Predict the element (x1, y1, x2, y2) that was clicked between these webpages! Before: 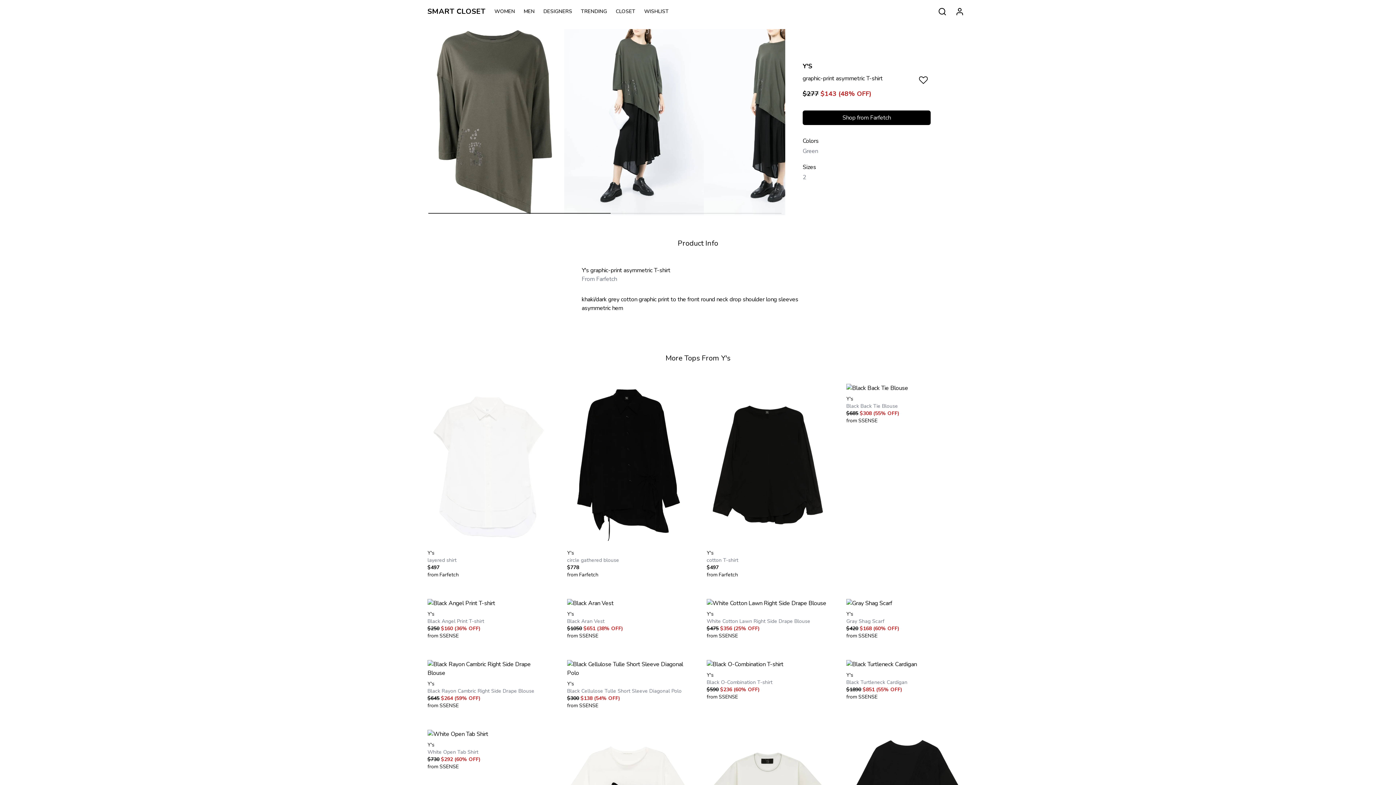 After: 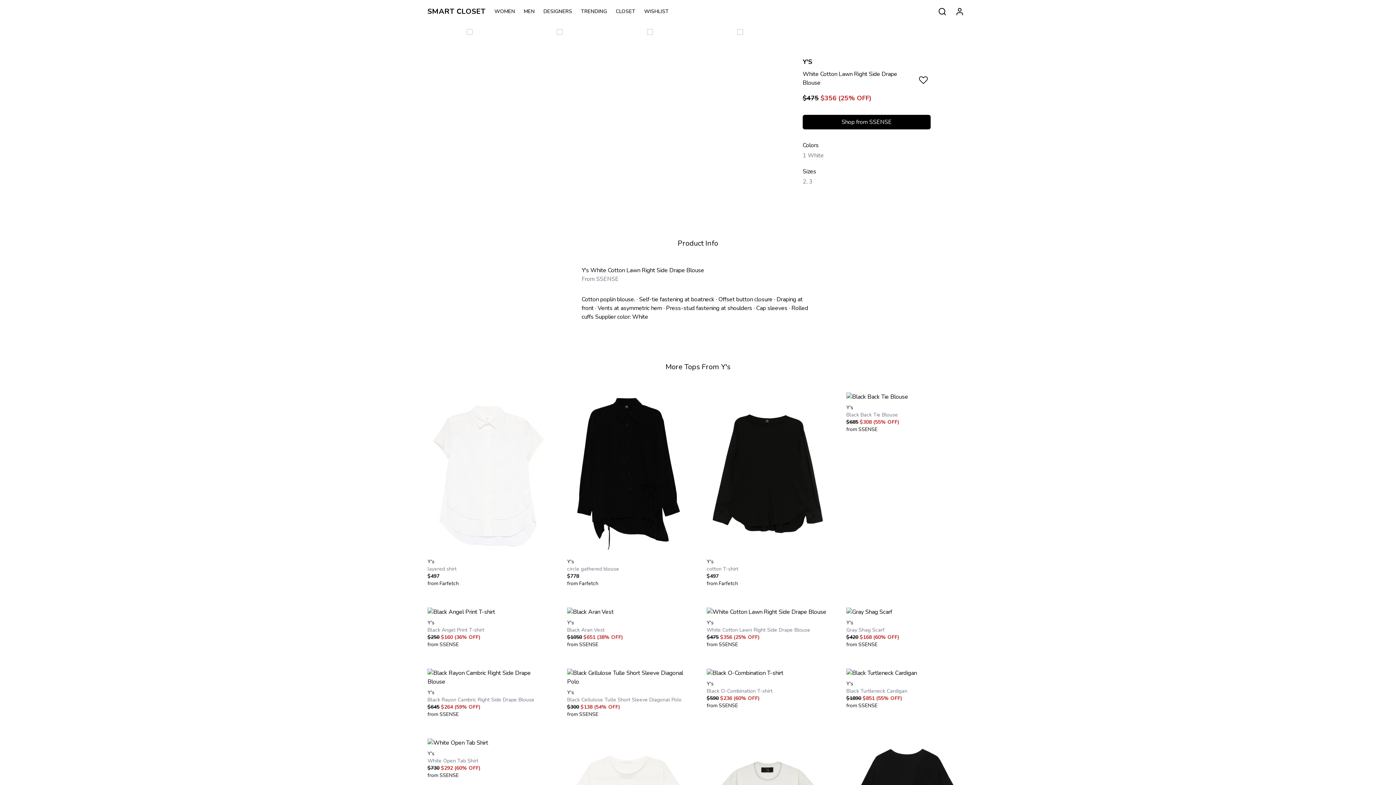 Action: label: Y's

White Cotton Lawn Right Side Drape Blouse

$475 $356 (25% OFF)

from SSENSE bbox: (698, 590, 837, 651)